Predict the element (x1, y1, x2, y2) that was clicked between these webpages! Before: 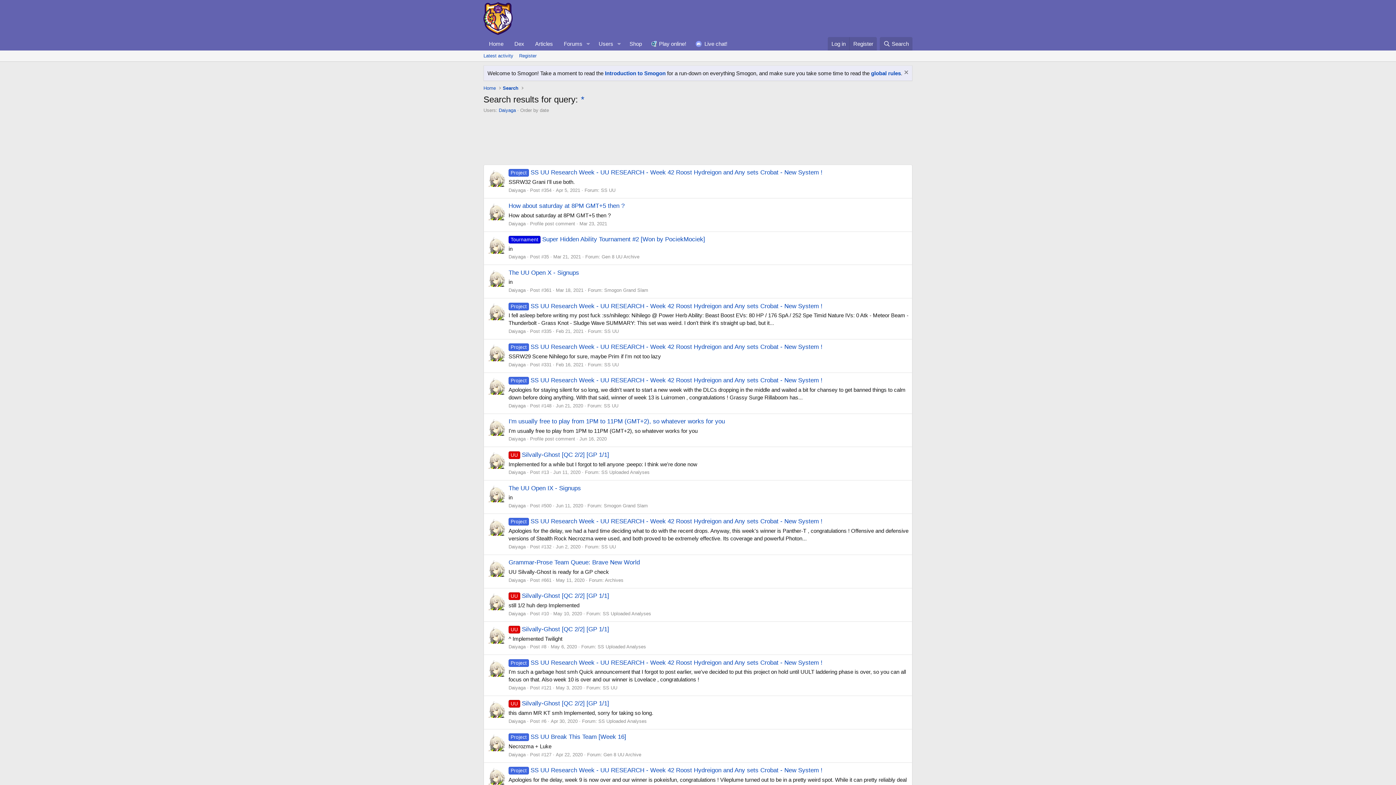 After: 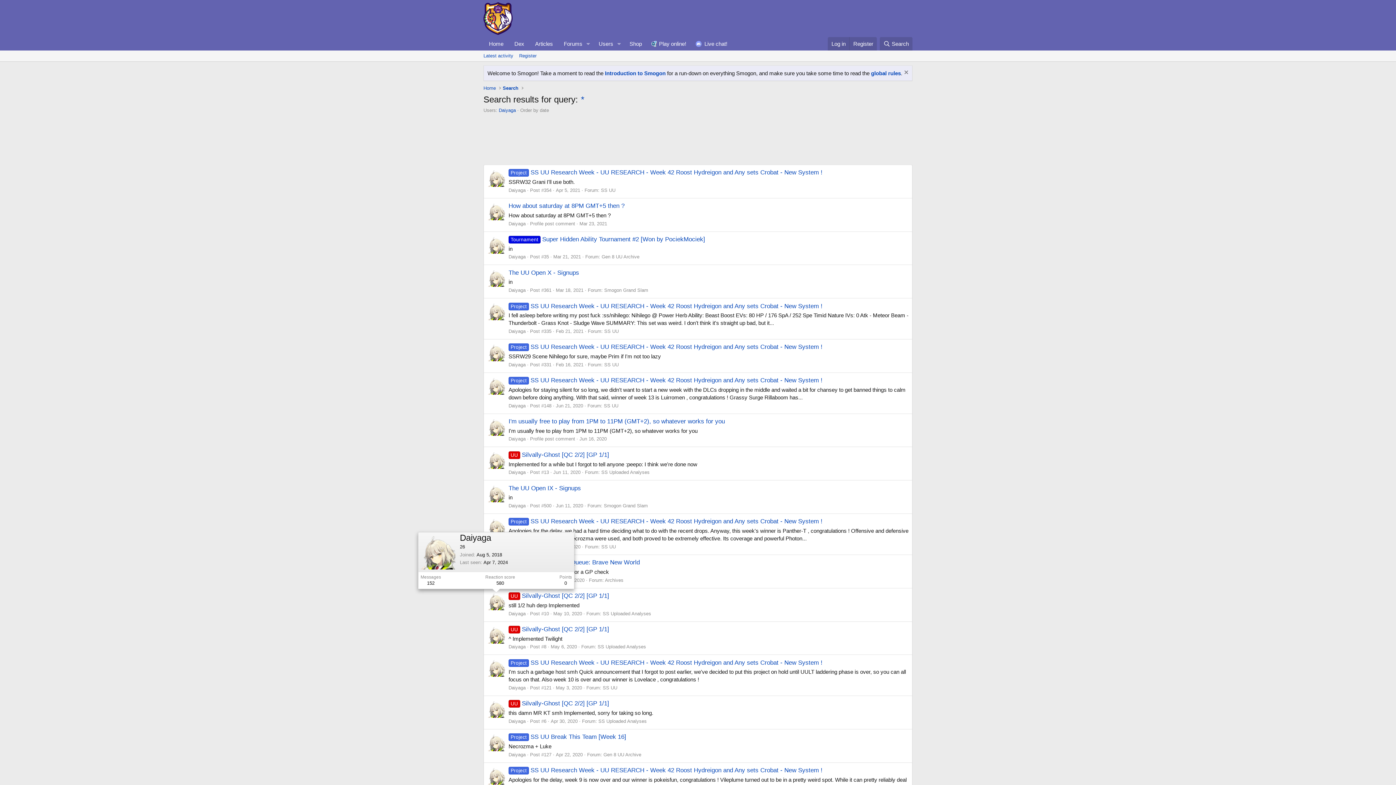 Action: bbox: (487, 592, 505, 610)